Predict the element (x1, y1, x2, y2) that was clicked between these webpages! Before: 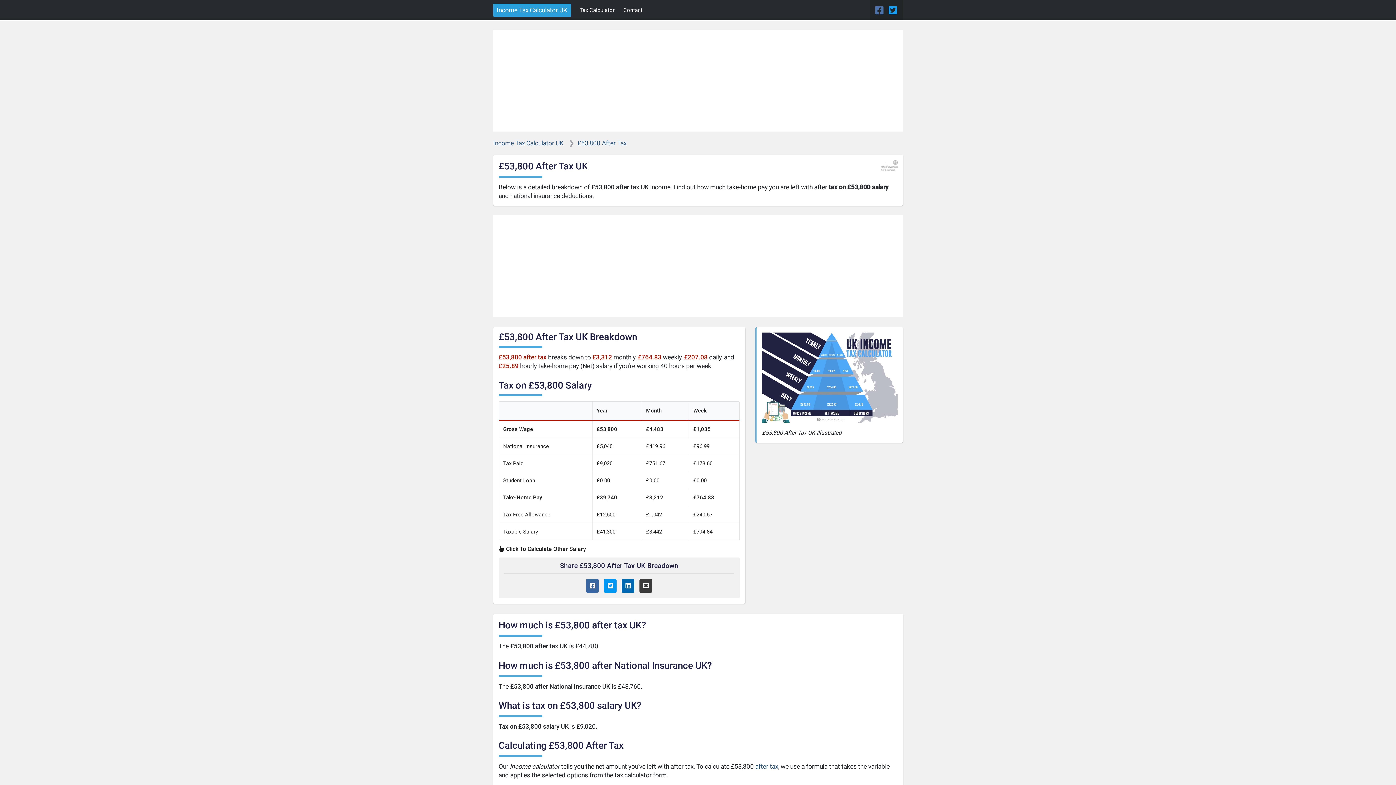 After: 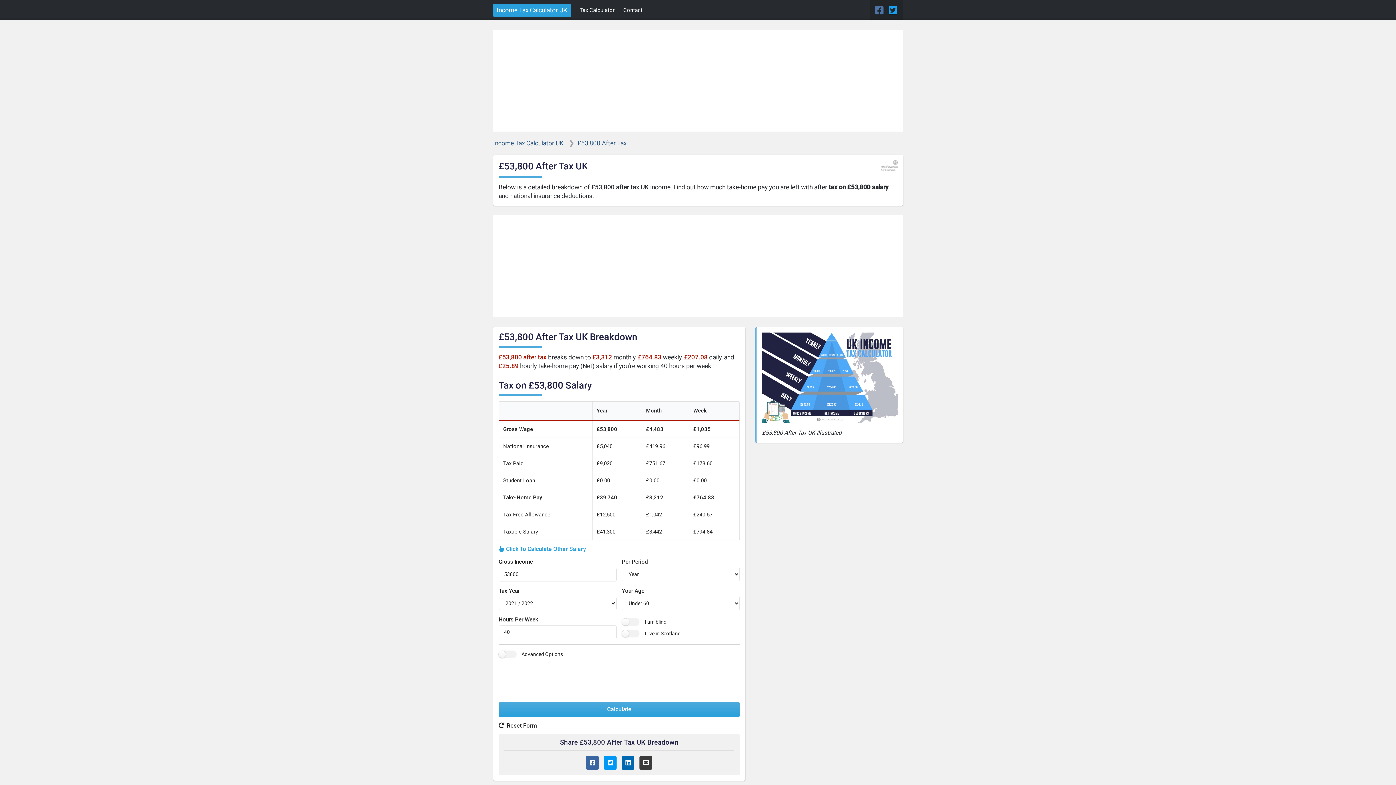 Action: bbox: (498, 546, 586, 552) label:  Click To Calculate Other Salary